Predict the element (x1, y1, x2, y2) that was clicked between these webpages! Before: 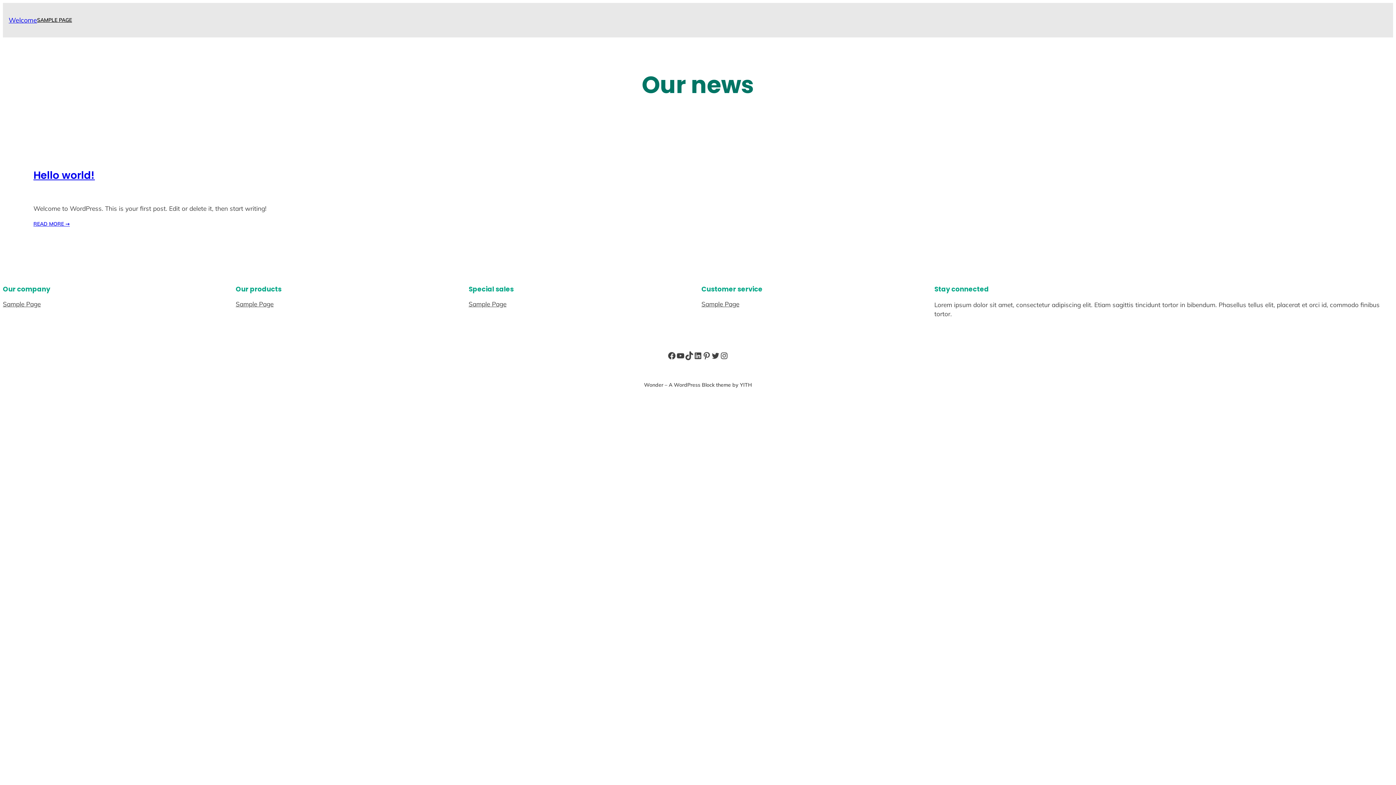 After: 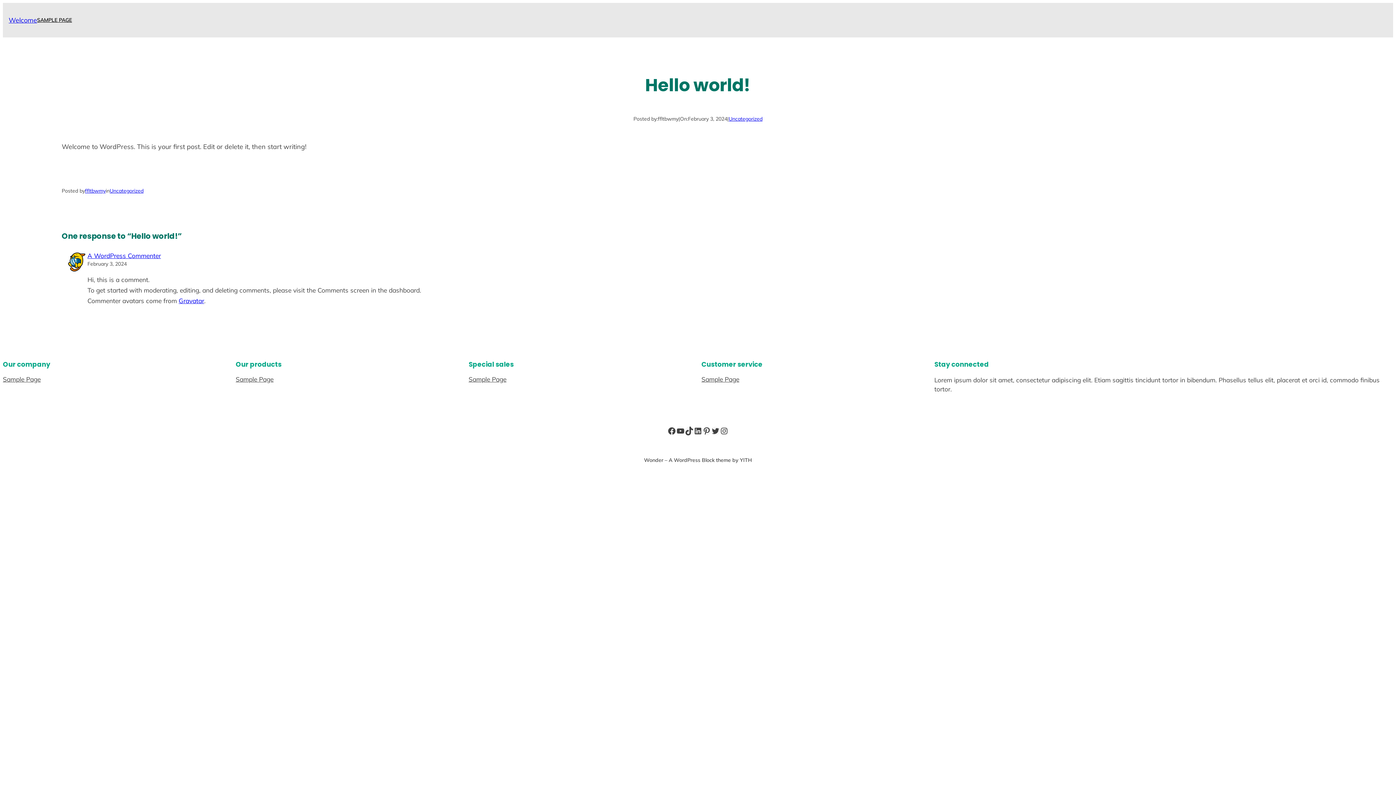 Action: label: Hello world! bbox: (33, 168, 94, 182)